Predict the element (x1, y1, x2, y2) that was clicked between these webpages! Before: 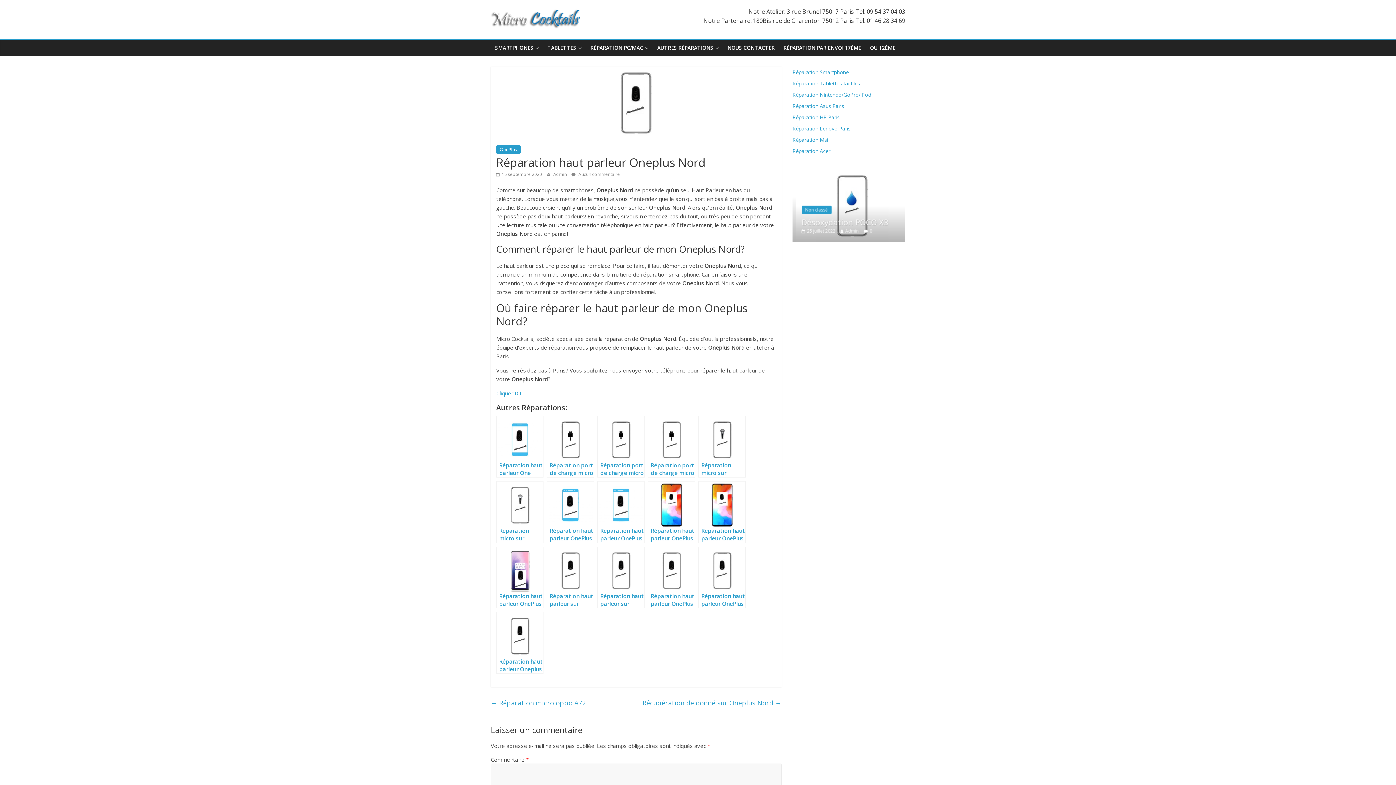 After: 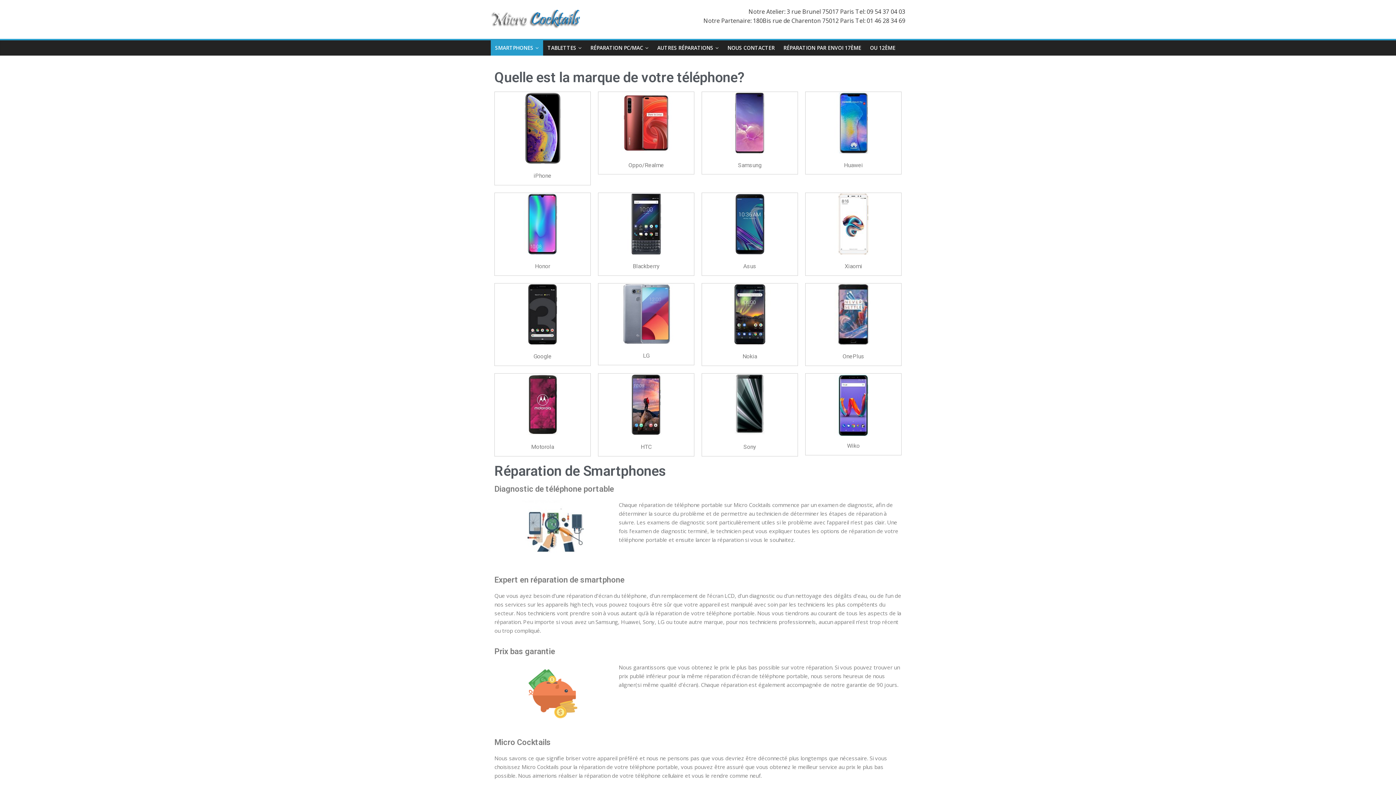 Action: label: Réparation Smartphone bbox: (792, 68, 849, 75)